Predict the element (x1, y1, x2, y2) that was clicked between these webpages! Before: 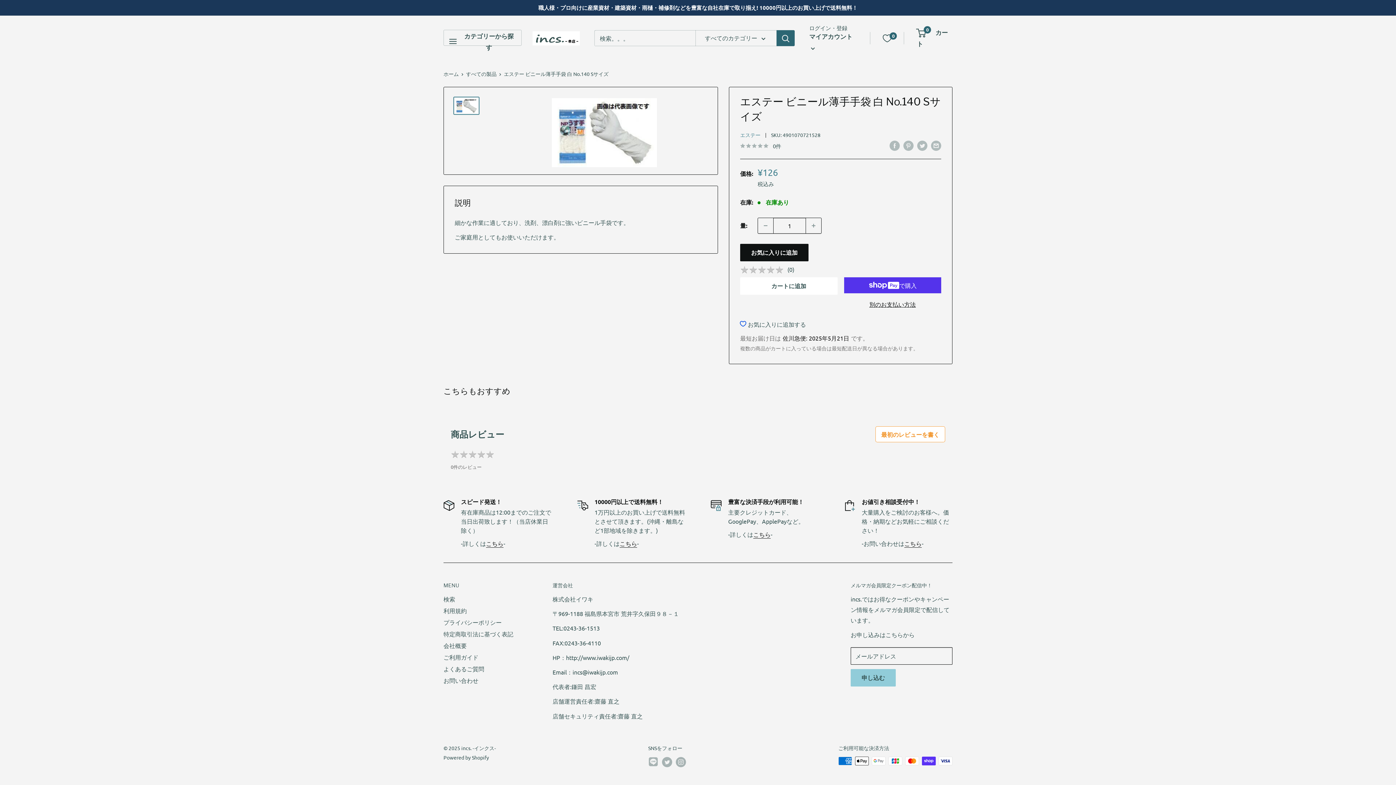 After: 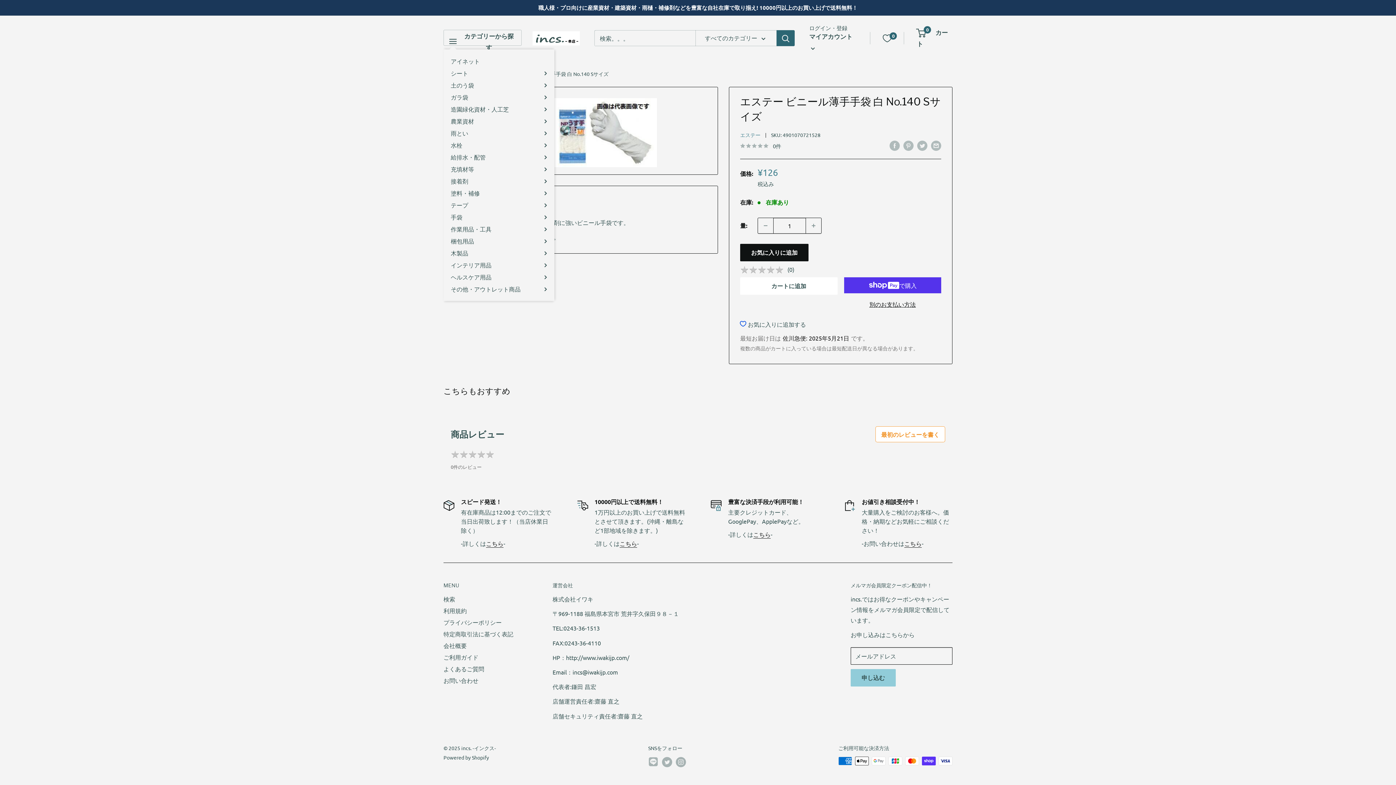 Action: label: メニューをオープン bbox: (443, 29, 521, 45)